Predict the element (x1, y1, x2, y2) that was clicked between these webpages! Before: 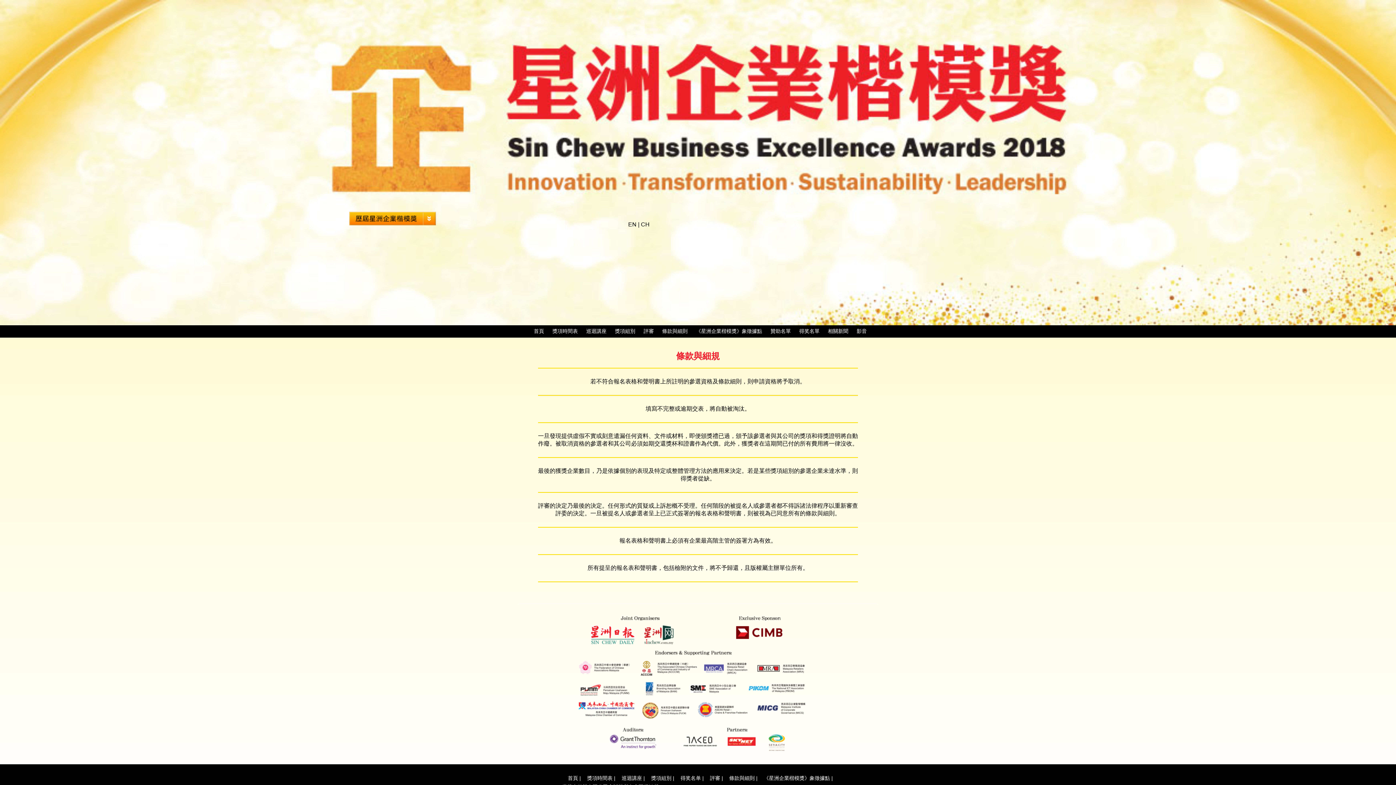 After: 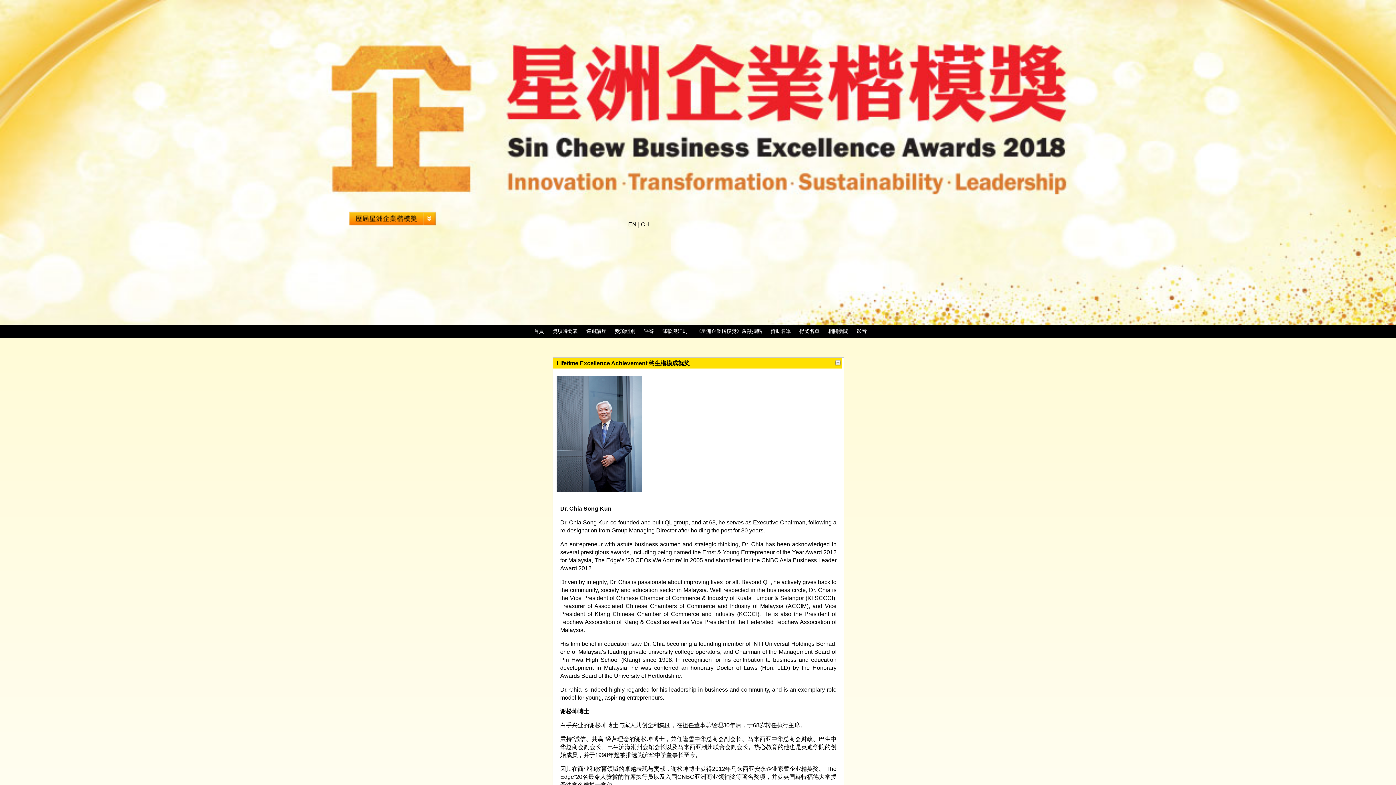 Action: label: 得奖名單 bbox: (798, 327, 820, 336)